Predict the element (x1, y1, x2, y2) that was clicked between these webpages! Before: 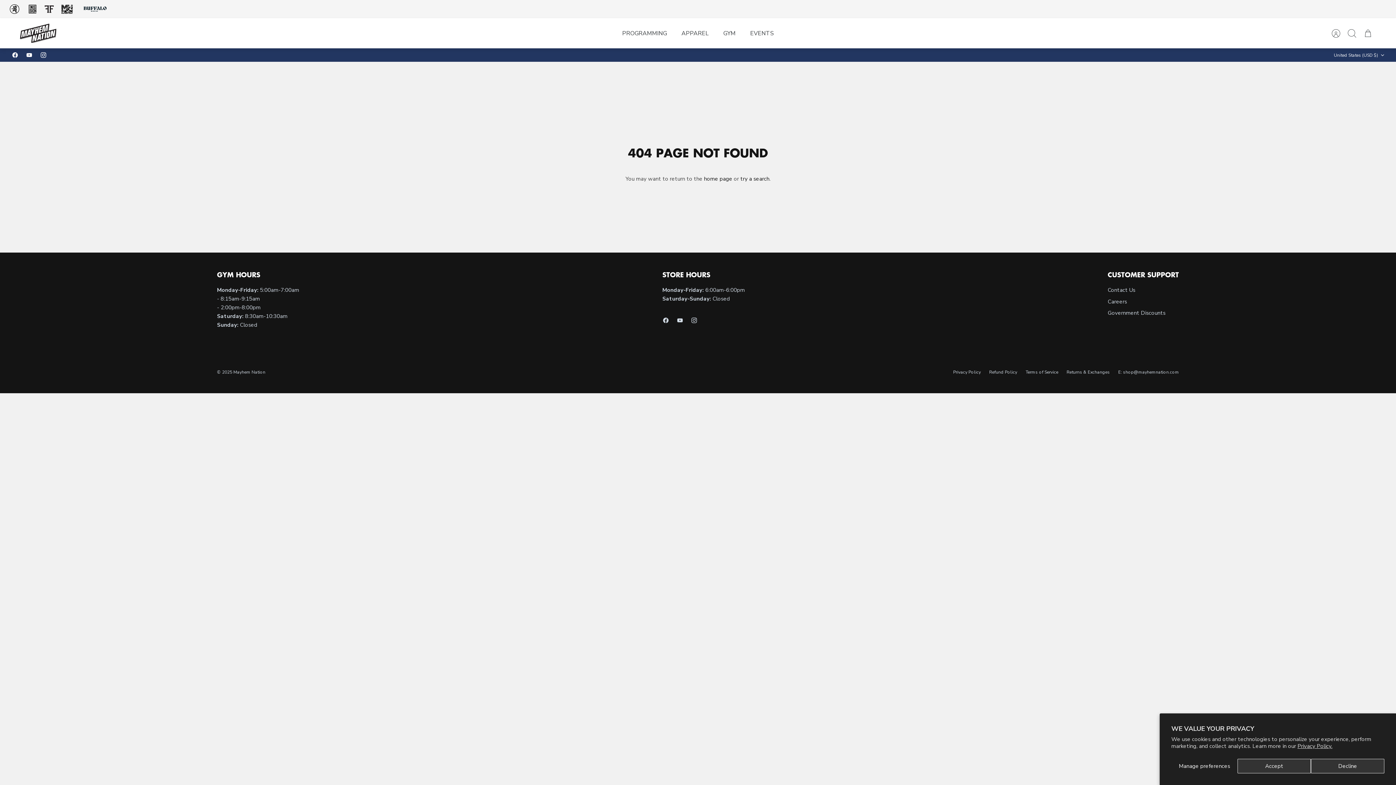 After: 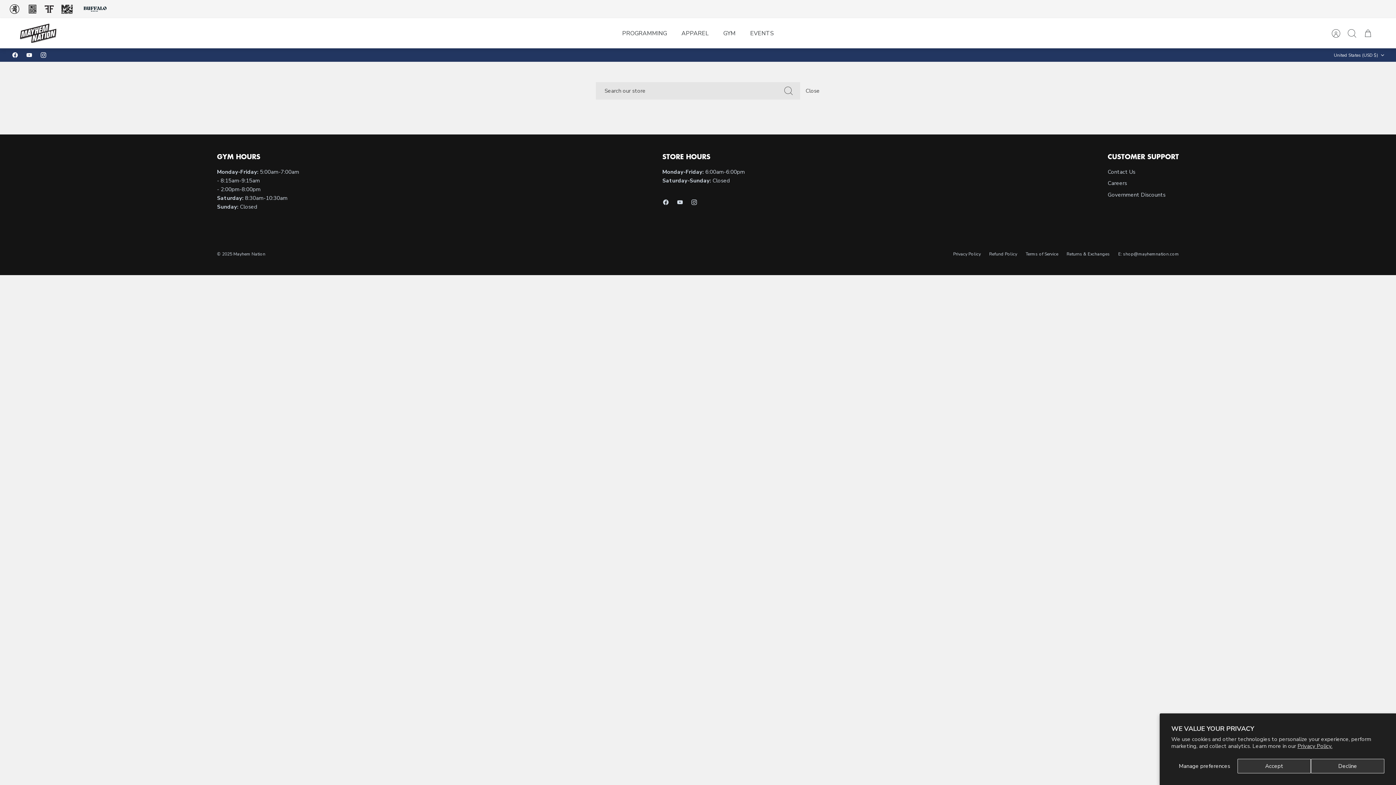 Action: bbox: (1344, 25, 1360, 41) label: Search